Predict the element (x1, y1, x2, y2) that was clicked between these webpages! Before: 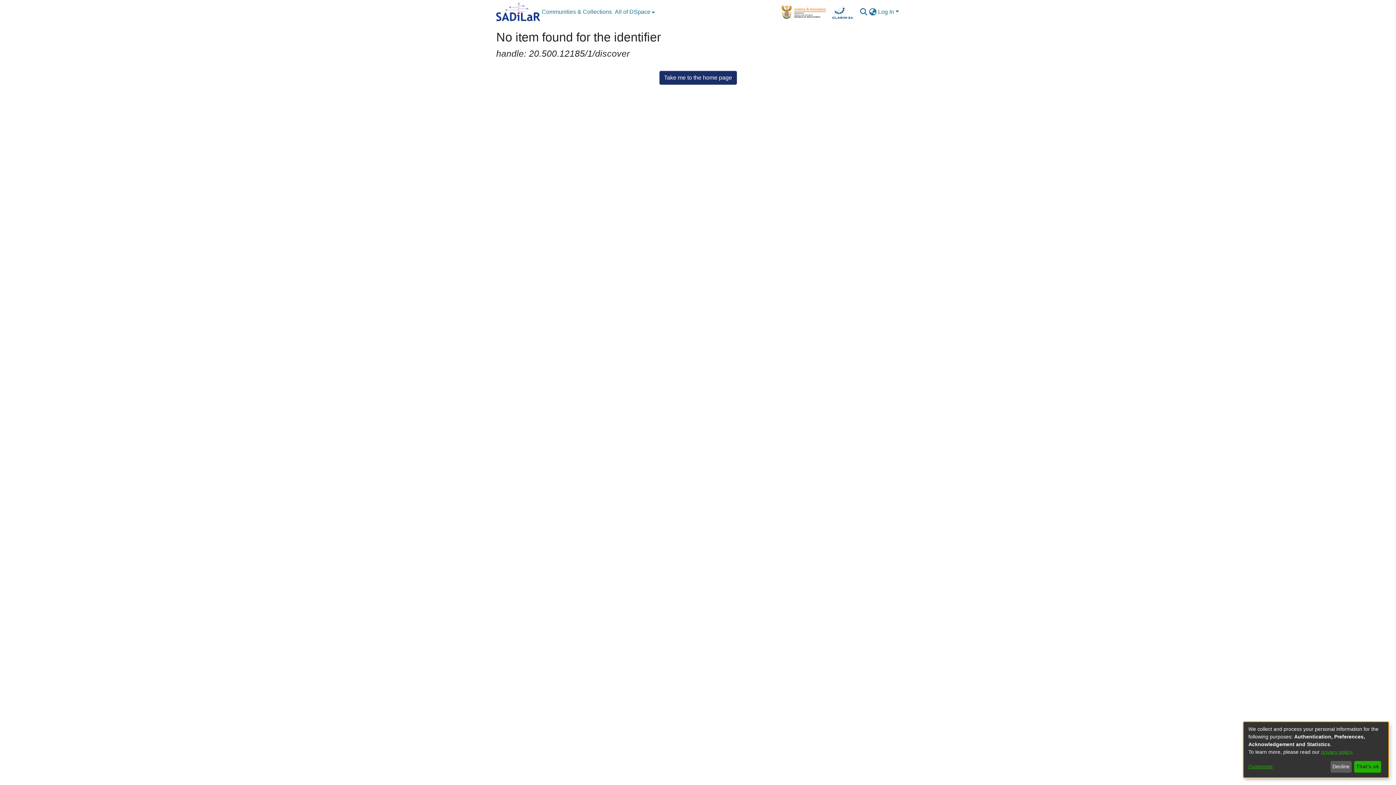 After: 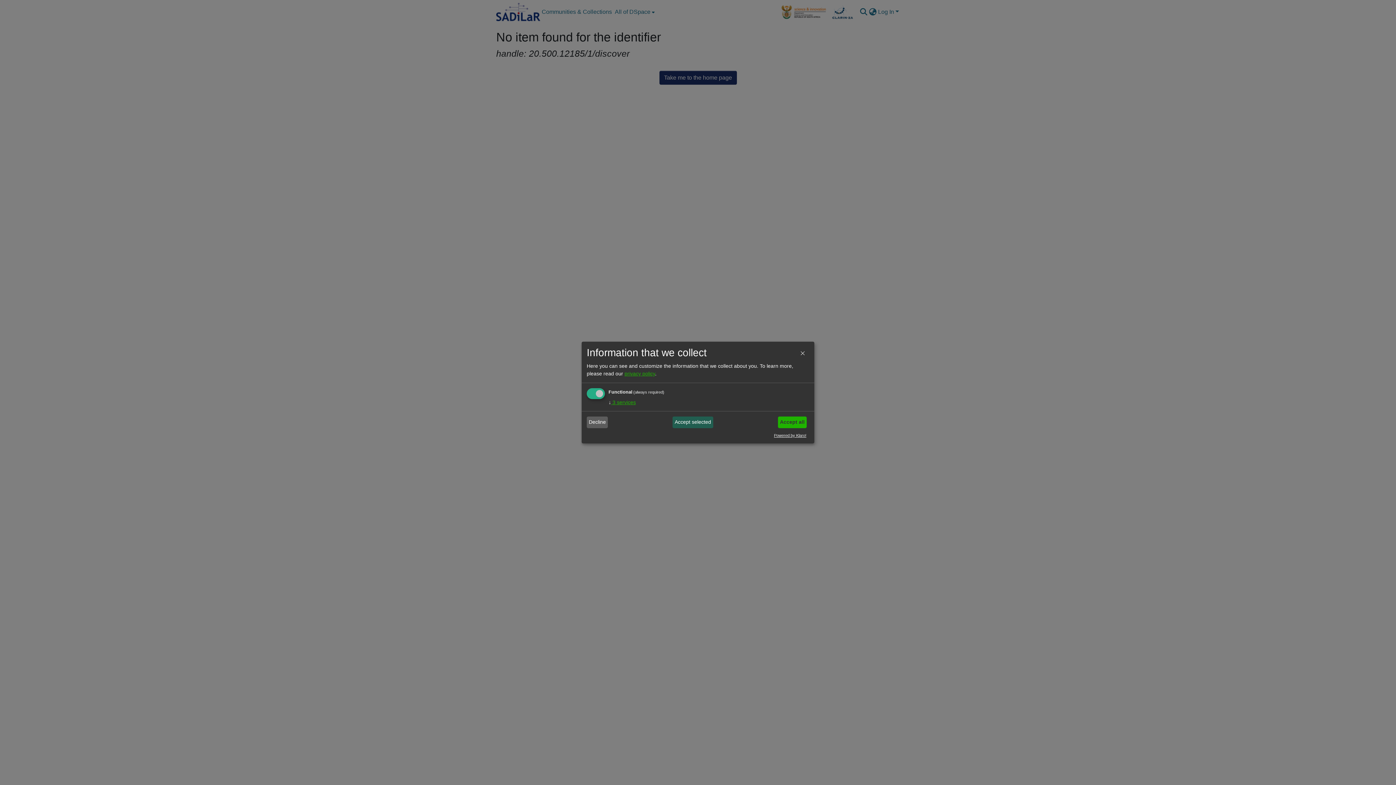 Action: bbox: (1248, 763, 1328, 771) label: Customize